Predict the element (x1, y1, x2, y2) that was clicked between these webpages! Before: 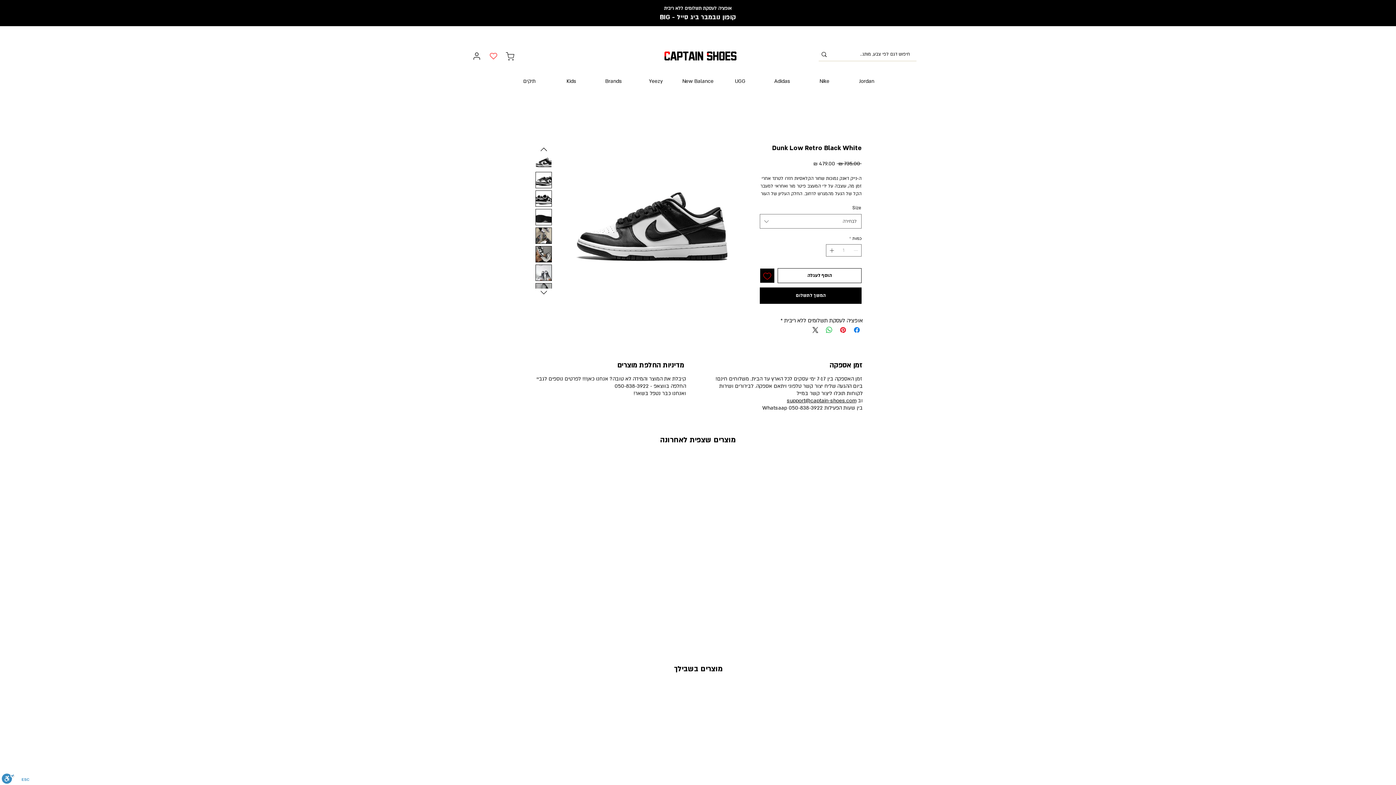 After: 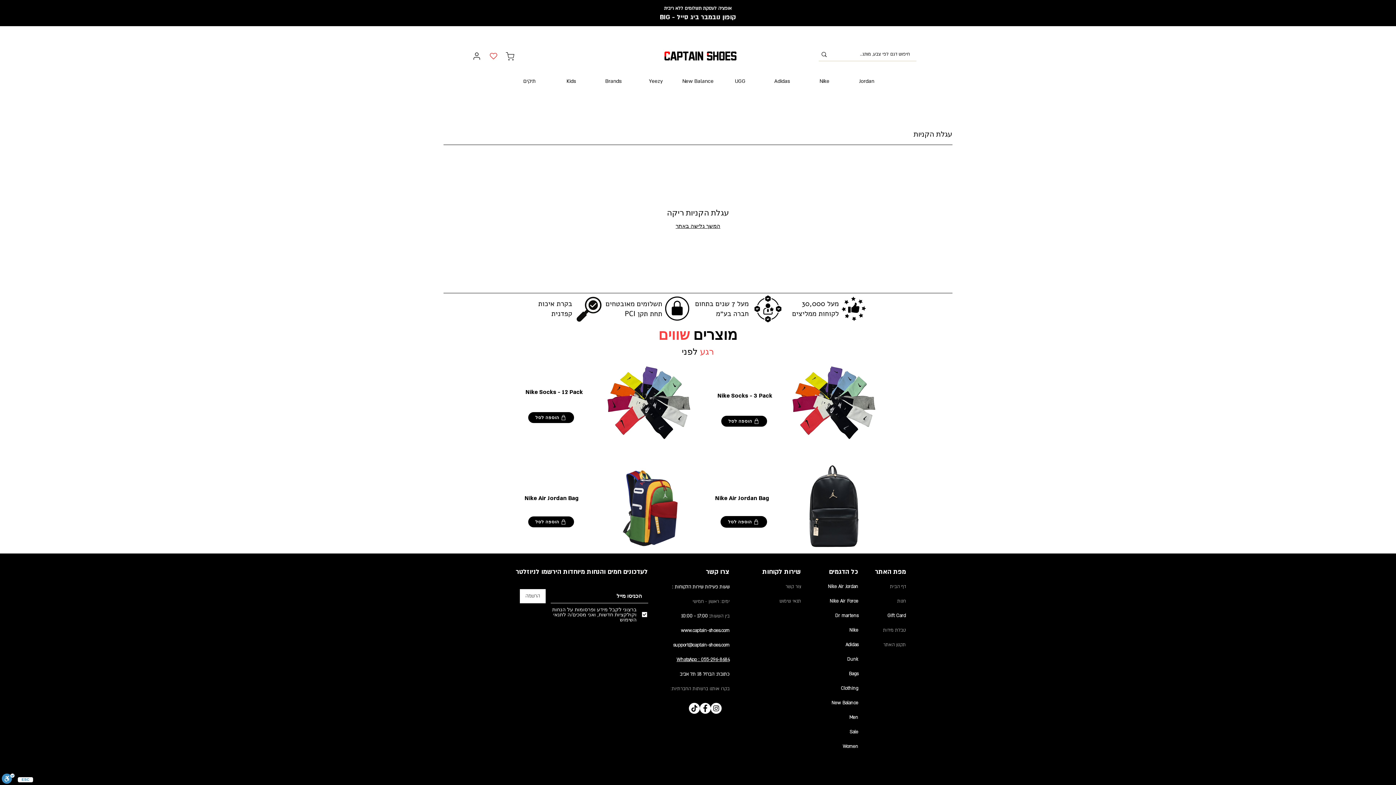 Action: bbox: (501, 50, 518, 62) label: Shop